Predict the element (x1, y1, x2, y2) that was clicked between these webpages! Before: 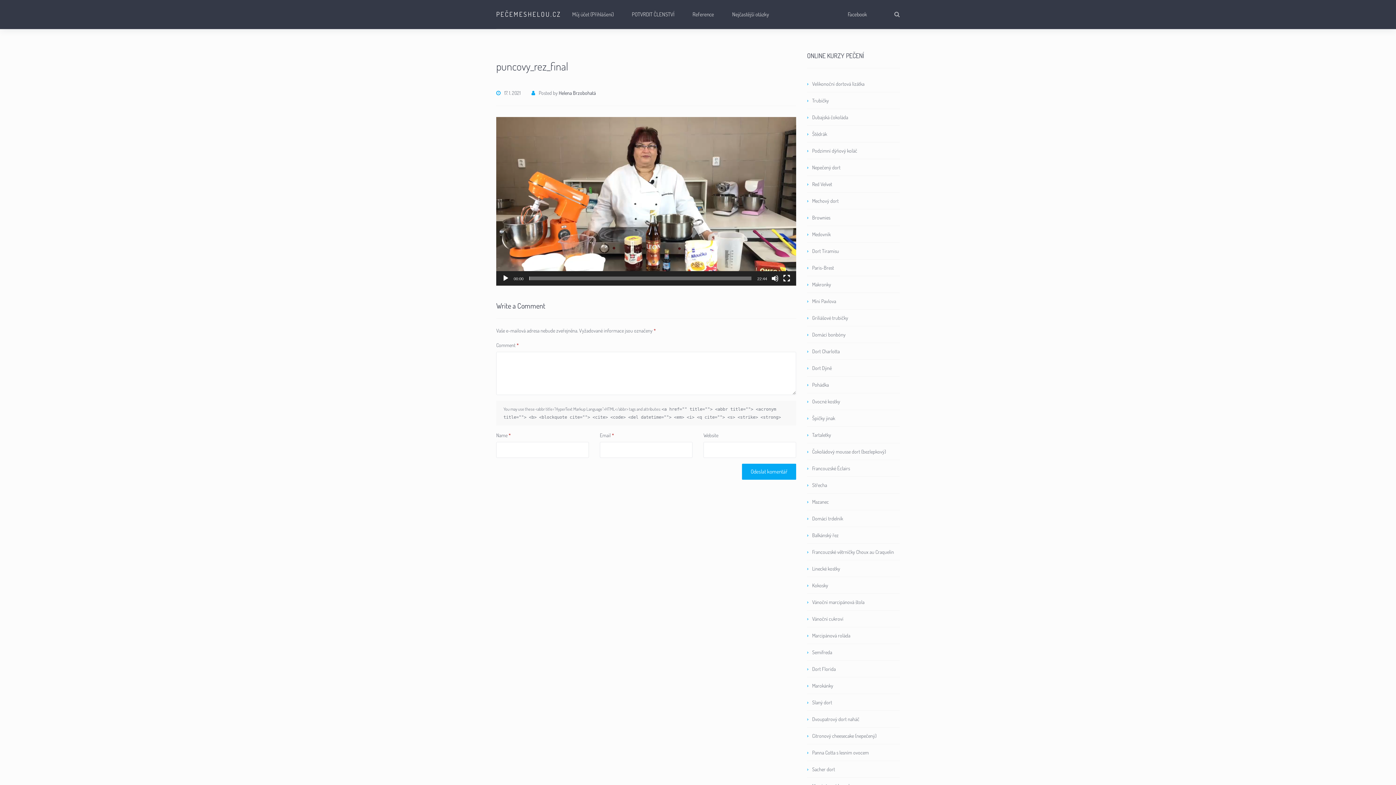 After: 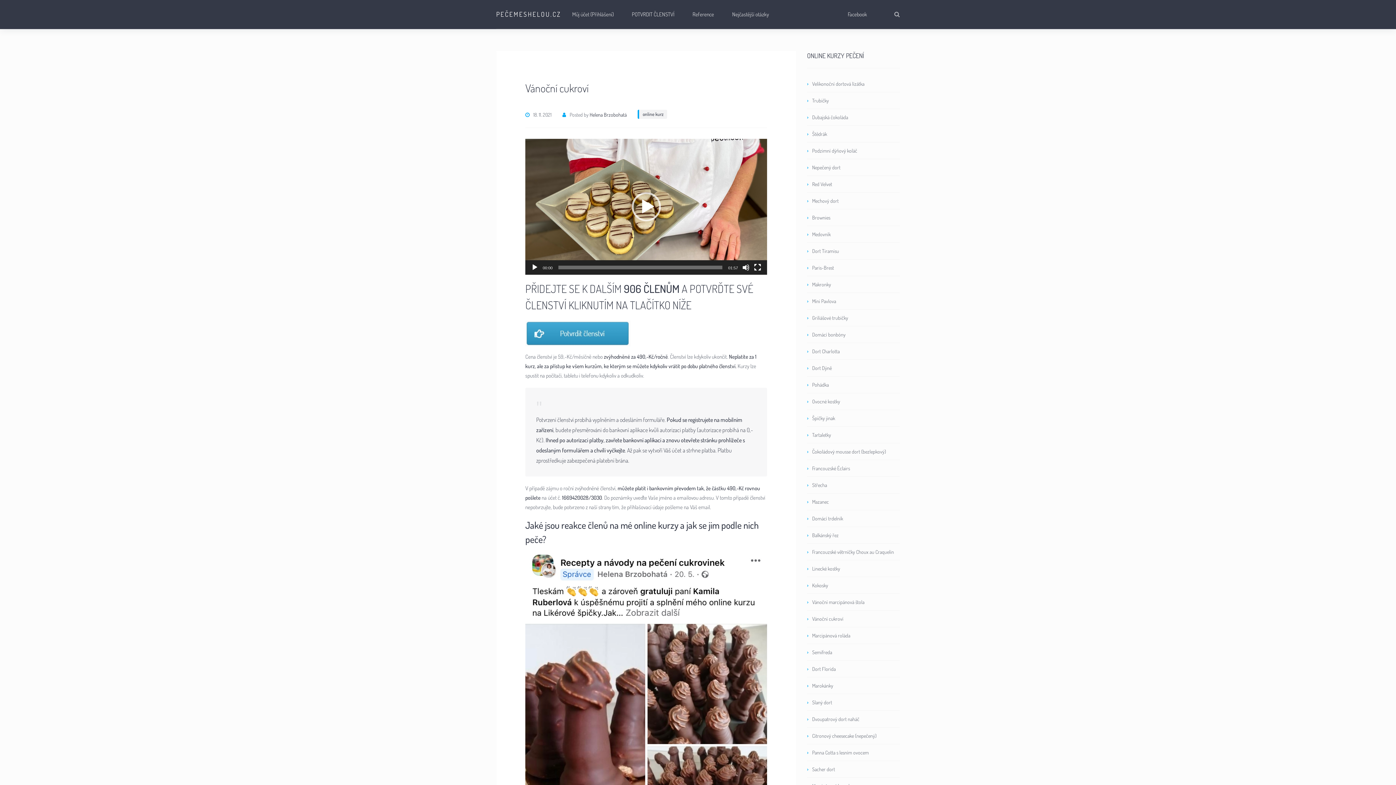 Action: bbox: (807, 615, 900, 622) label: Vánoční cukroví